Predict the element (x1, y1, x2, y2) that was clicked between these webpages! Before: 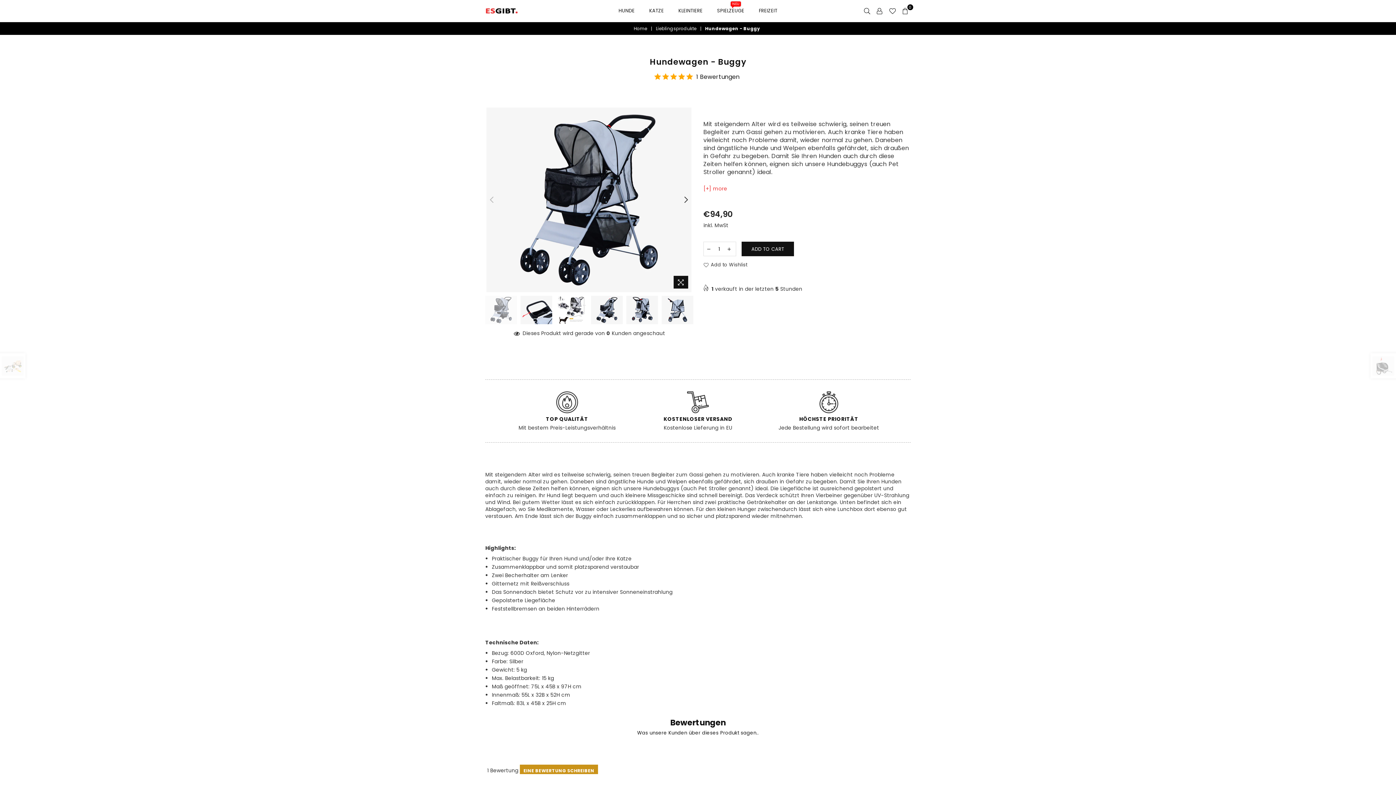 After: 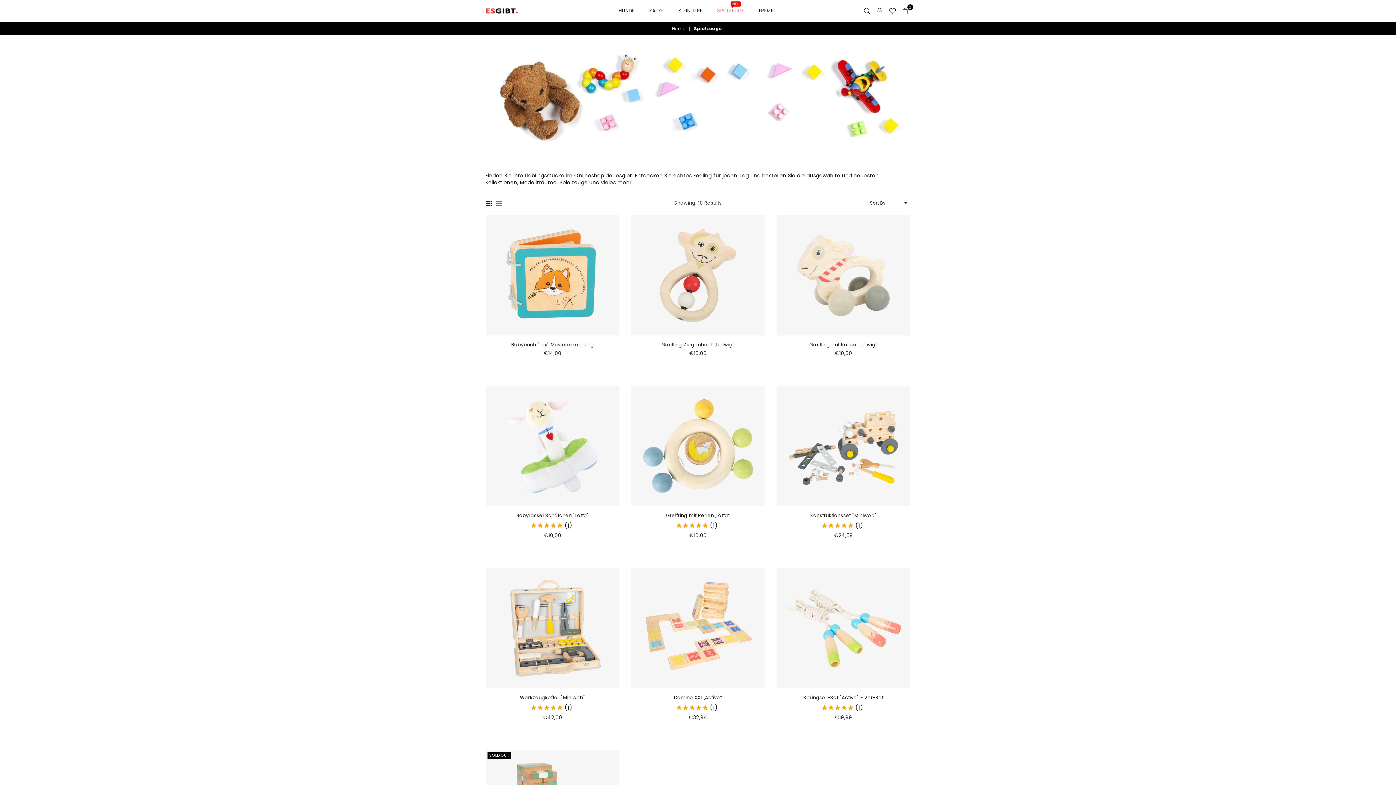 Action: label: SPIELZEUGE
NEU bbox: (711, 3, 749, 18)